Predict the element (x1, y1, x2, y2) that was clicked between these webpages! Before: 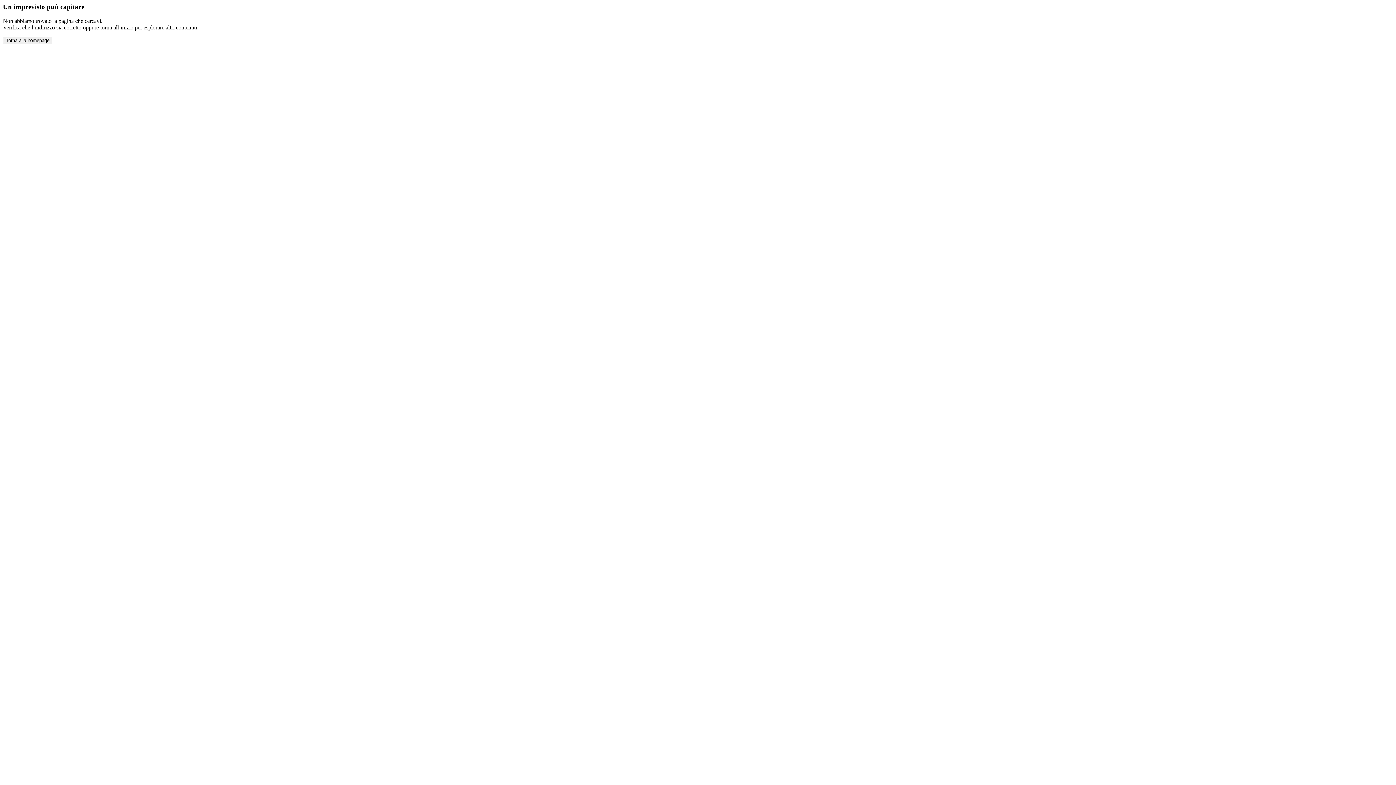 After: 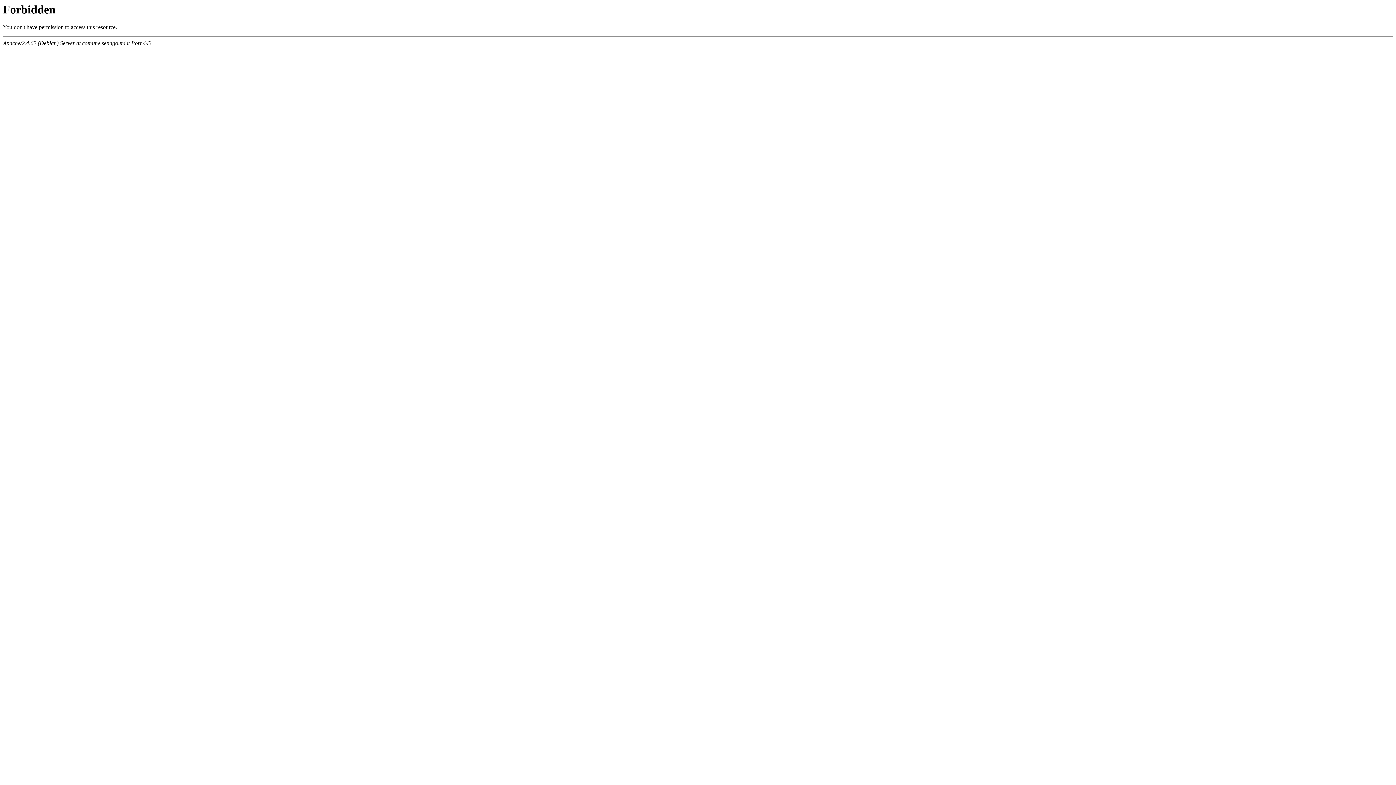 Action: bbox: (2, 36, 52, 44) label: Torna alla homepage